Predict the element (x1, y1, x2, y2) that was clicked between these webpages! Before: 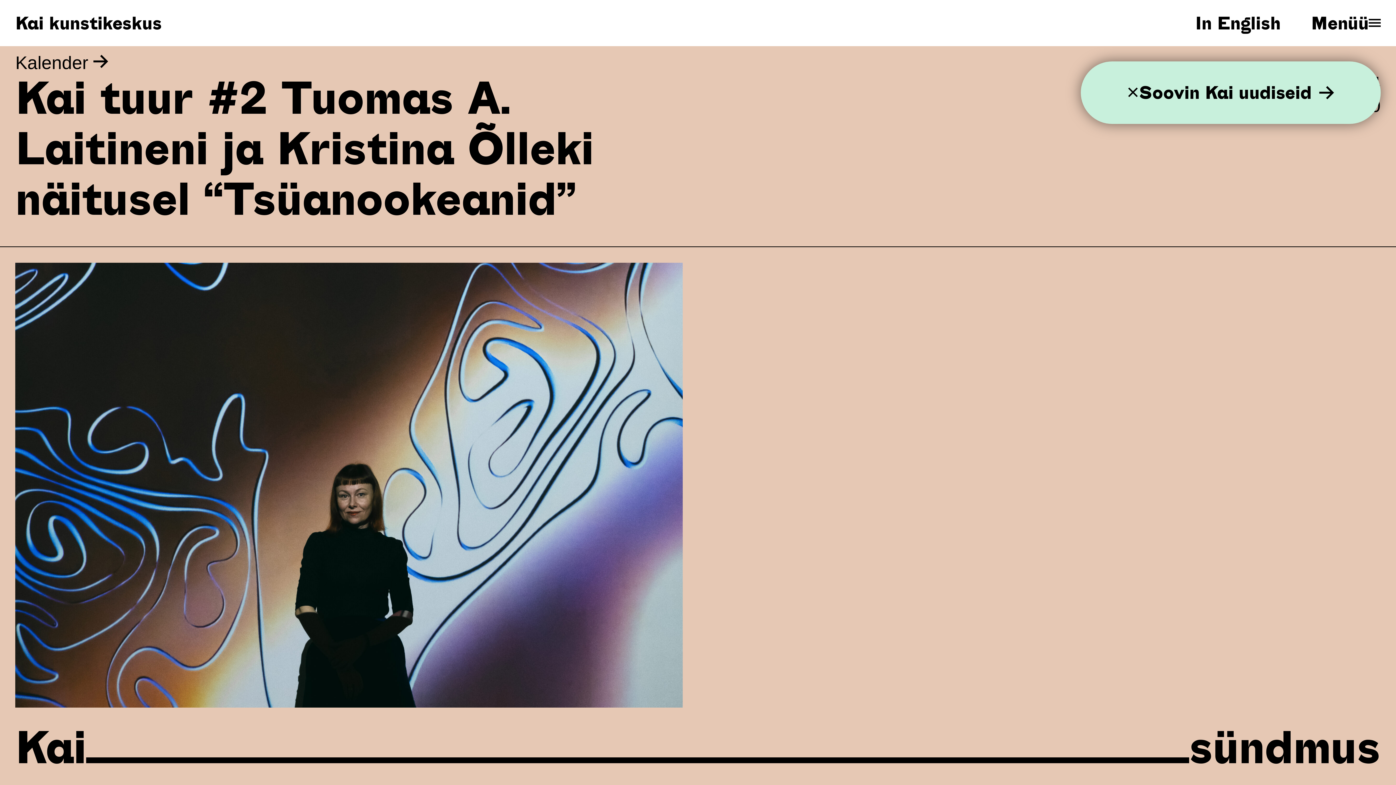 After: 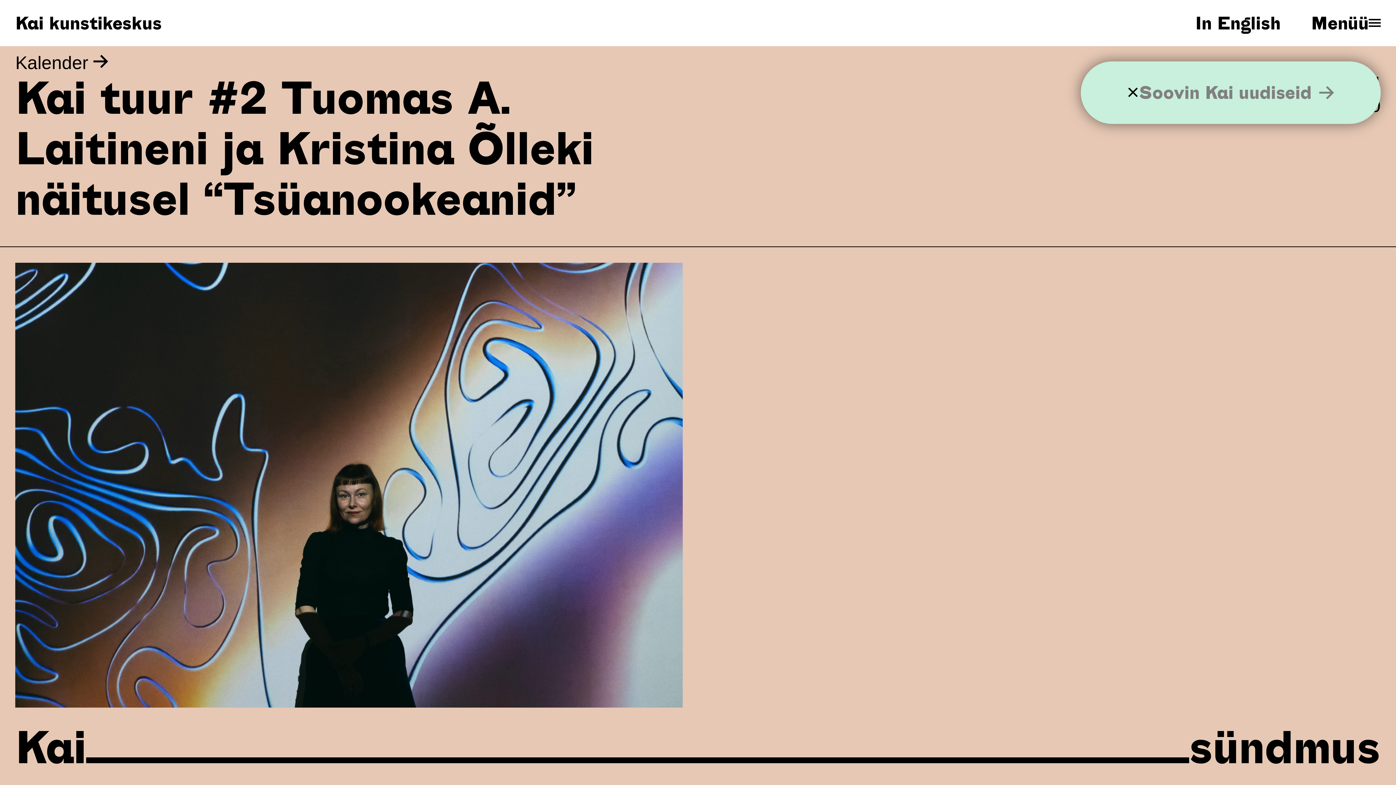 Action: bbox: (1139, 84, 1334, 100) label: Soovin Kai uudiseid